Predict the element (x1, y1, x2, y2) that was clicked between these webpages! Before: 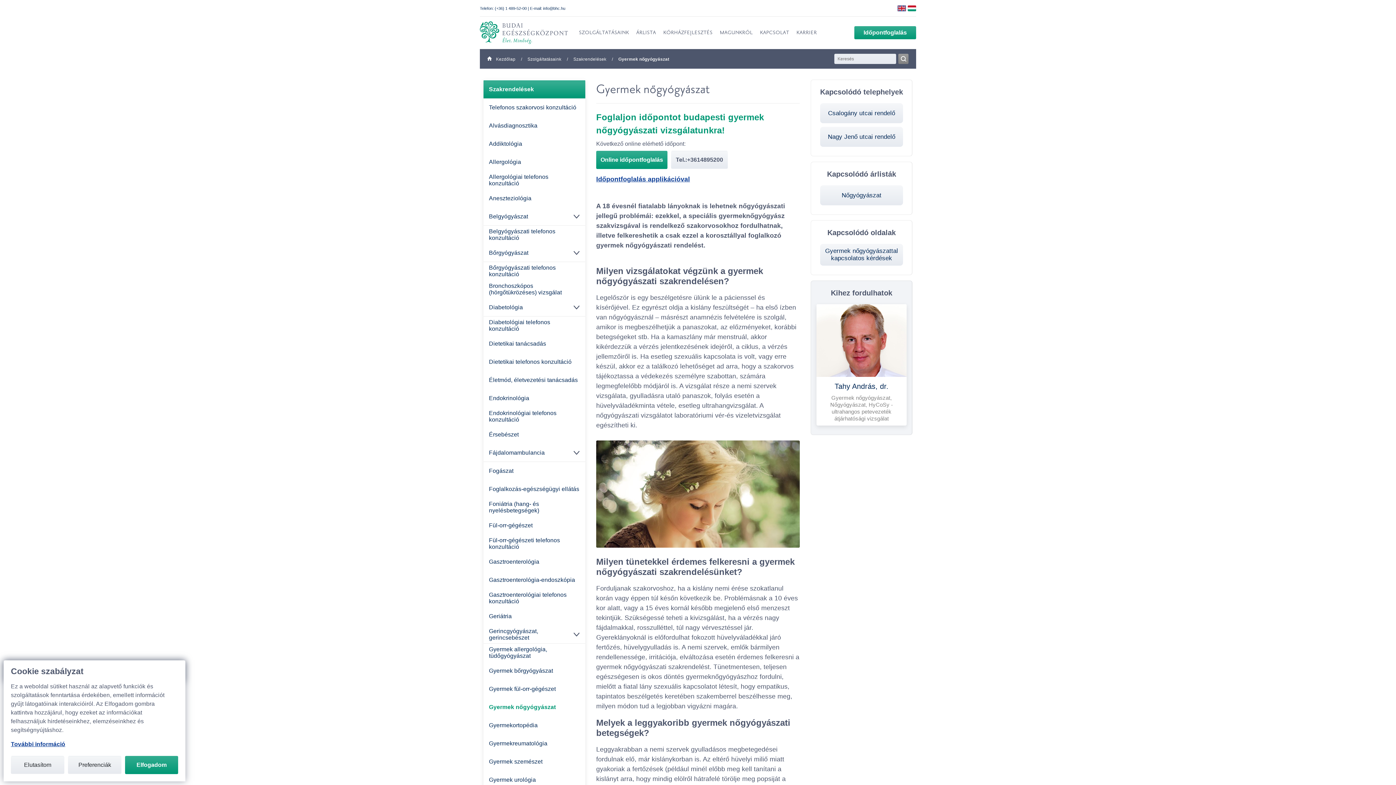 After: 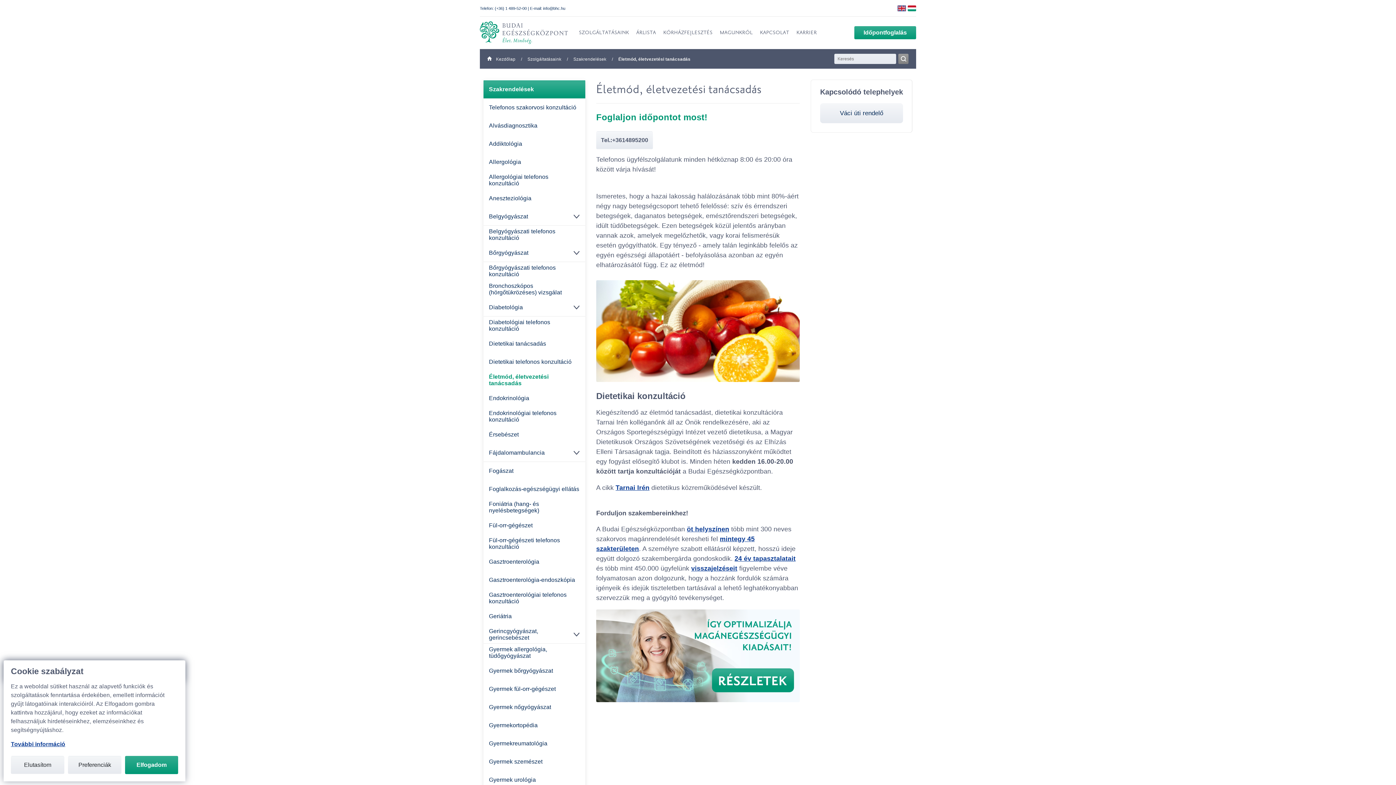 Action: label: Életmód, életvezetési tanácsadás bbox: (483, 371, 585, 389)